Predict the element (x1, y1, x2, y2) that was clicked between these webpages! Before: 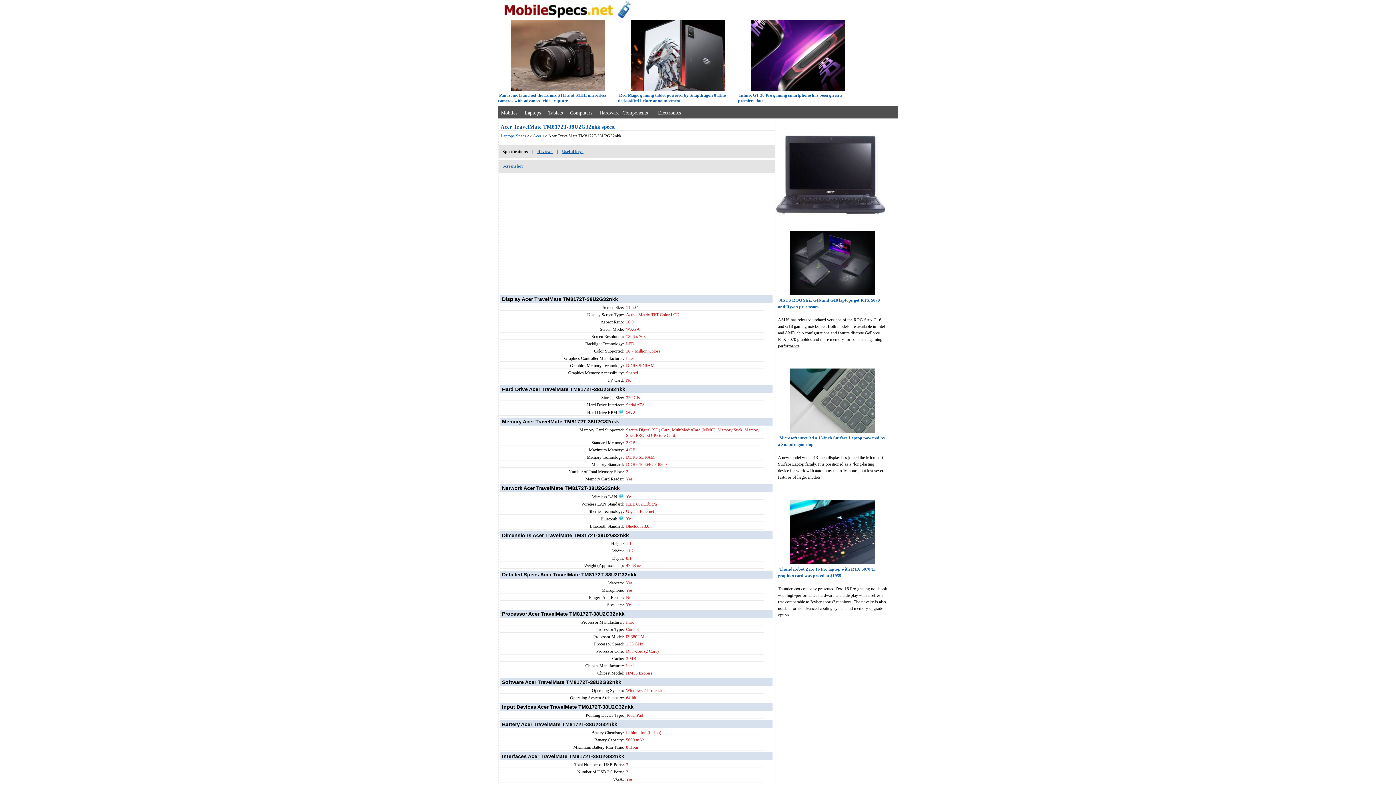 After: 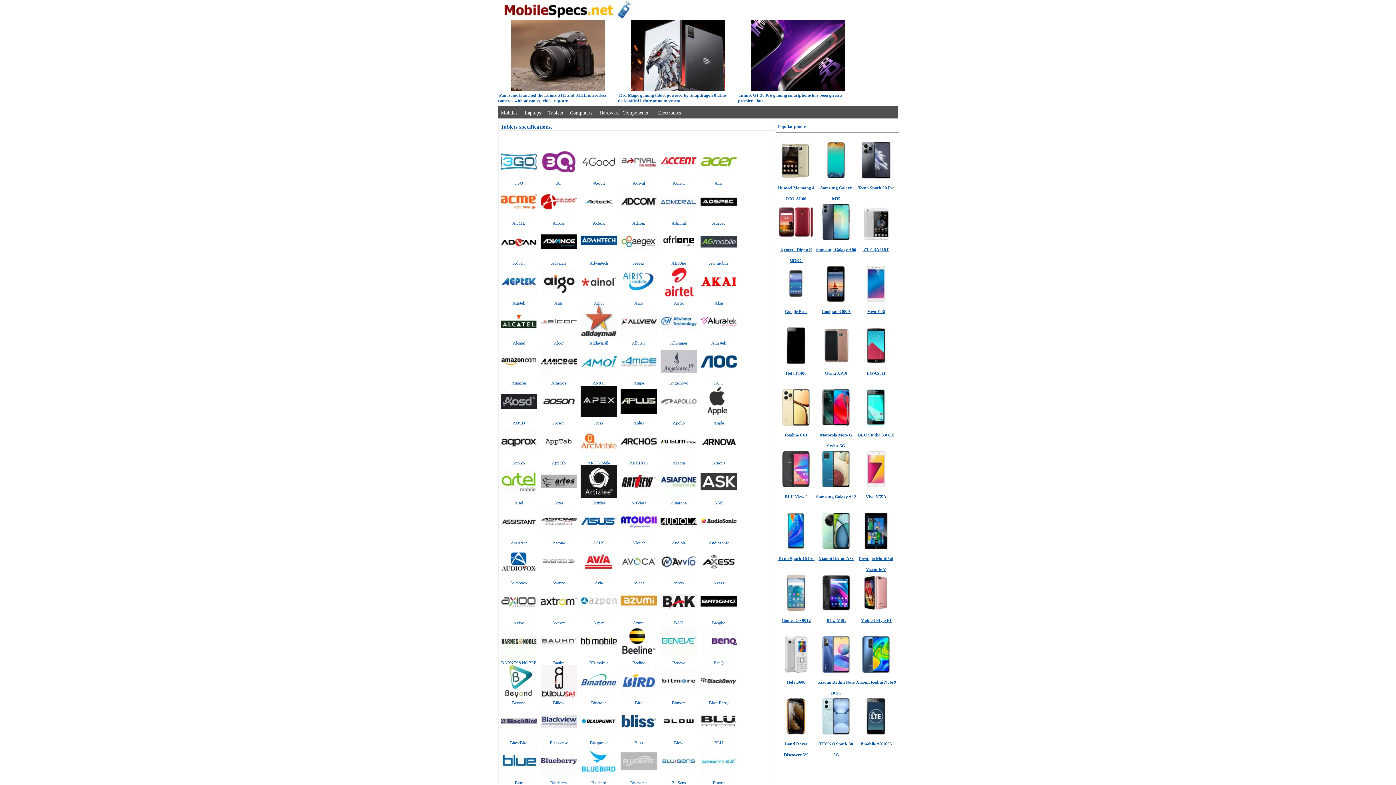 Action: bbox: (548, 110, 562, 115) label: Tablets